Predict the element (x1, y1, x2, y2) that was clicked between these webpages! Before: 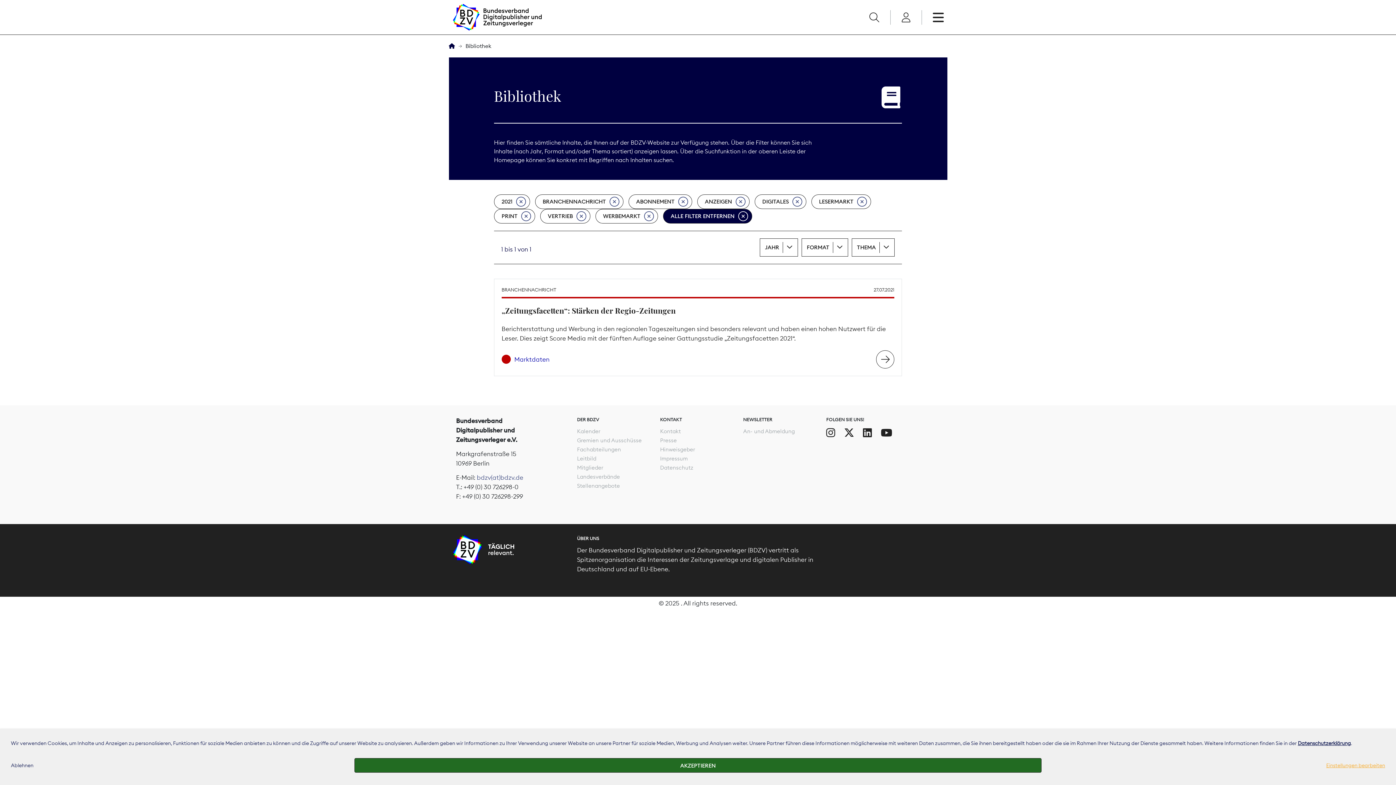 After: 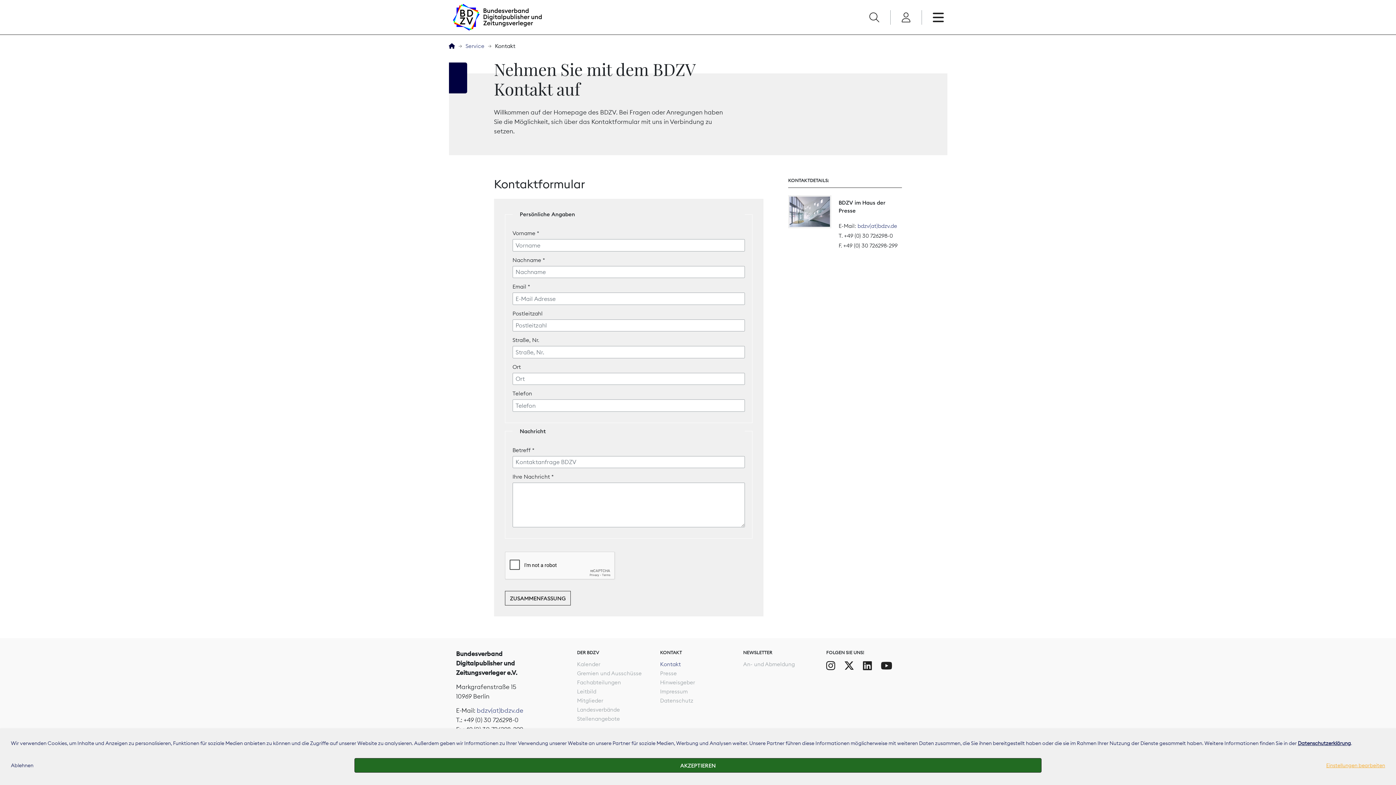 Action: label: Kontakt bbox: (660, 427, 680, 434)